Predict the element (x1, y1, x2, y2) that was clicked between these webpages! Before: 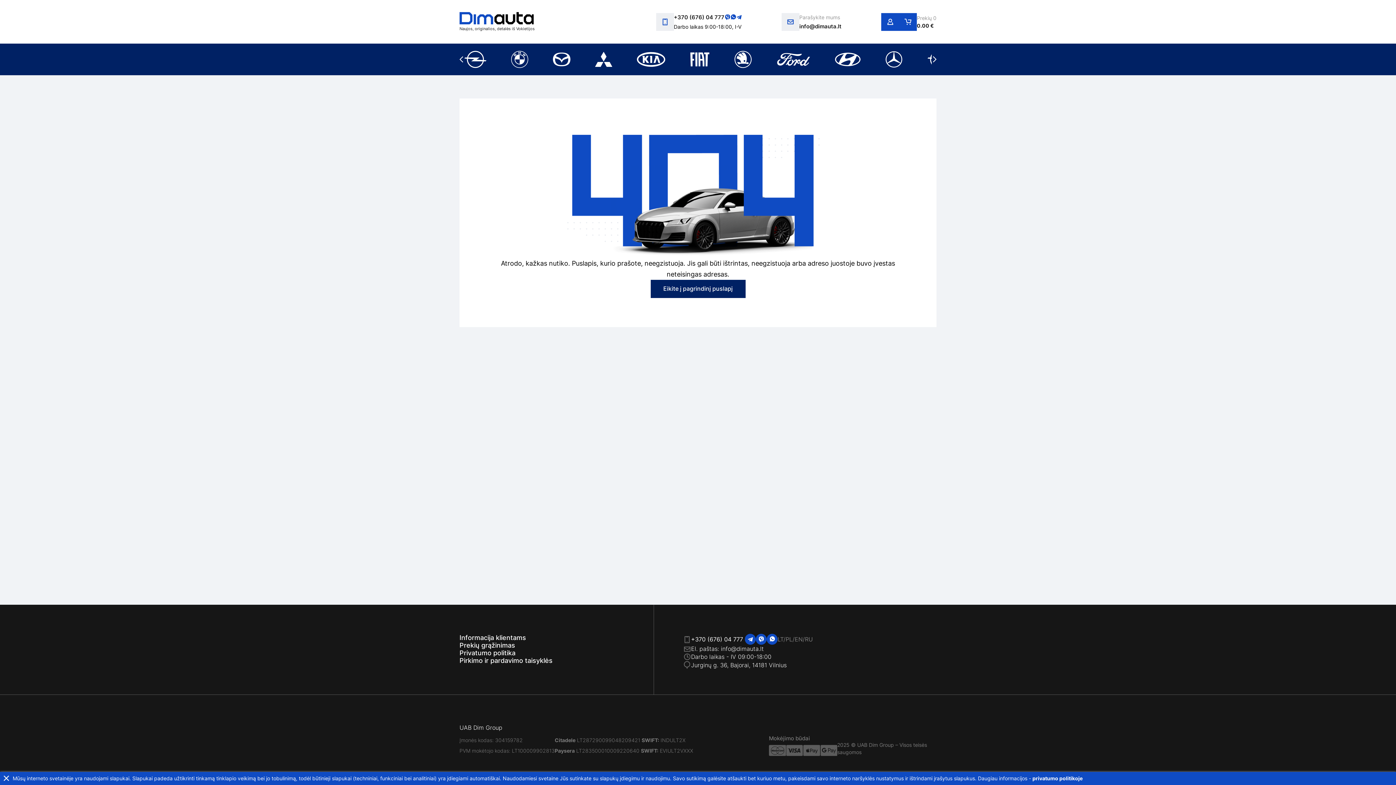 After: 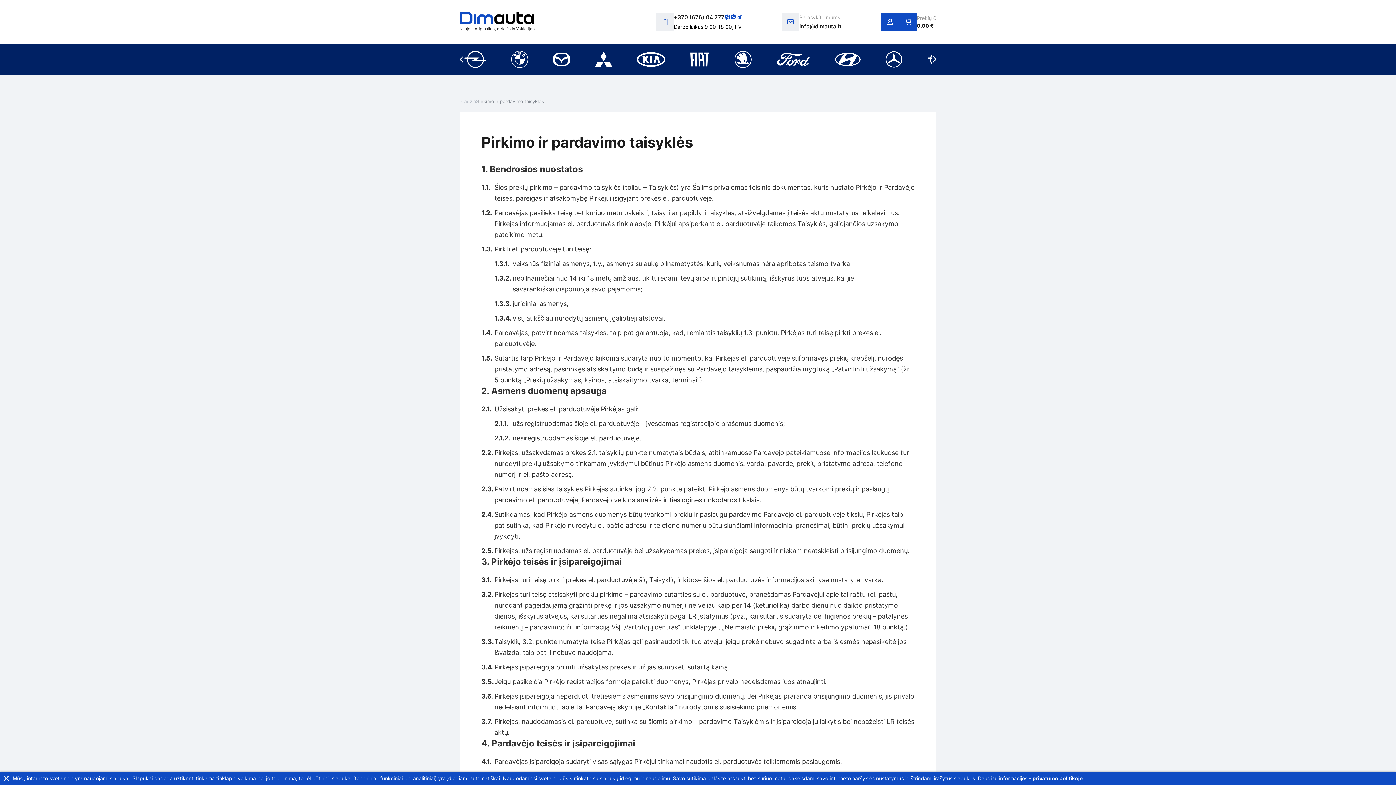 Action: bbox: (459, 657, 653, 664) label: Pirkimo ir pardavimo taisyklės